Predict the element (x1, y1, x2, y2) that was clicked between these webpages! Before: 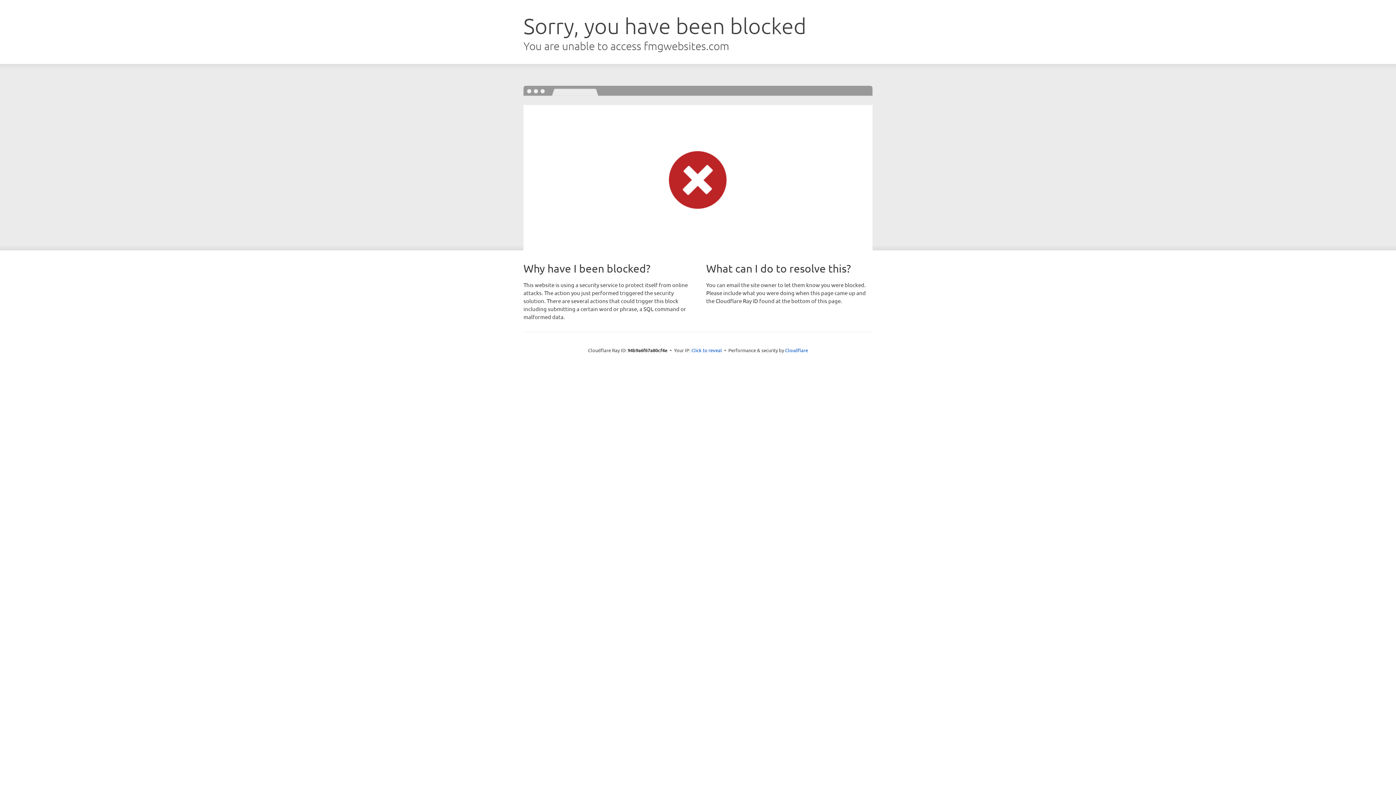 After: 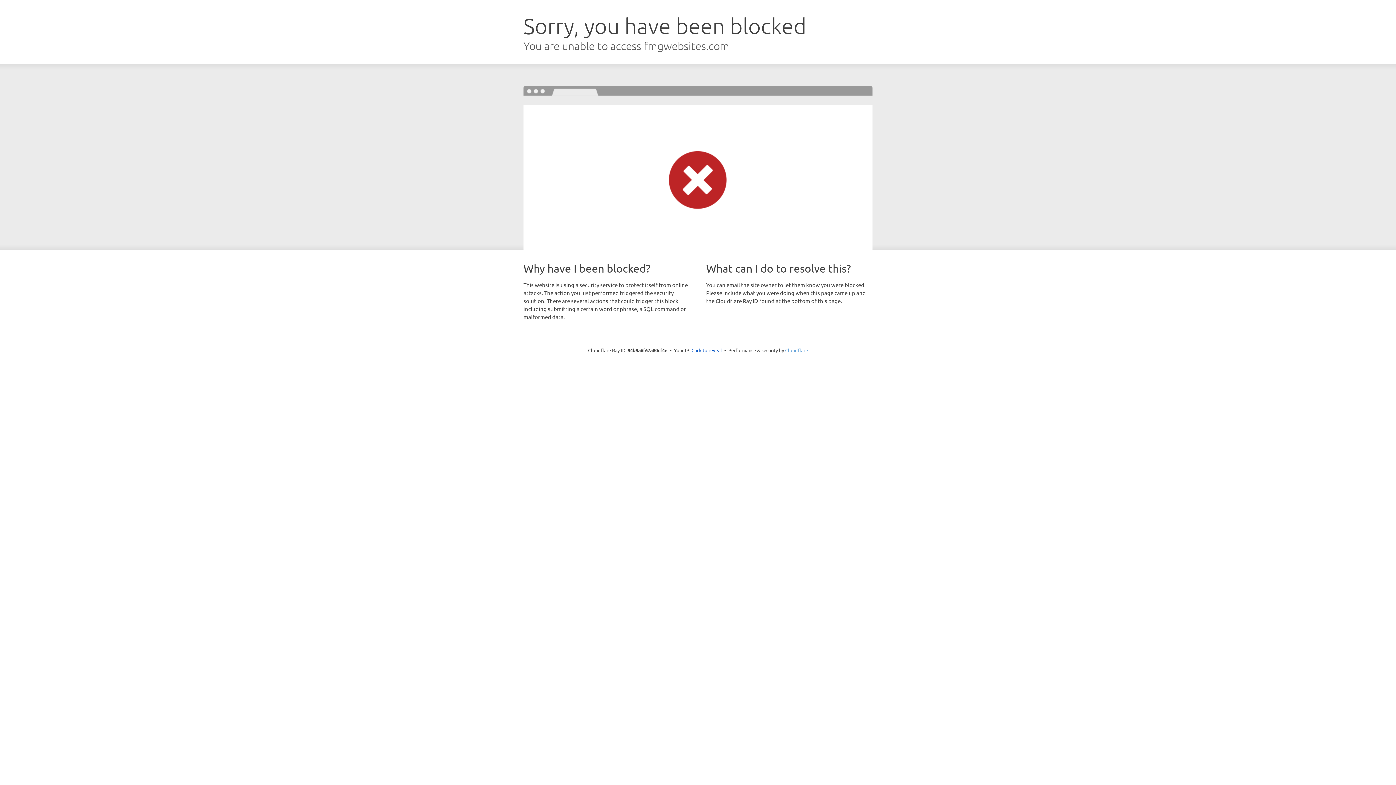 Action: label: Cloudflare bbox: (785, 347, 808, 353)